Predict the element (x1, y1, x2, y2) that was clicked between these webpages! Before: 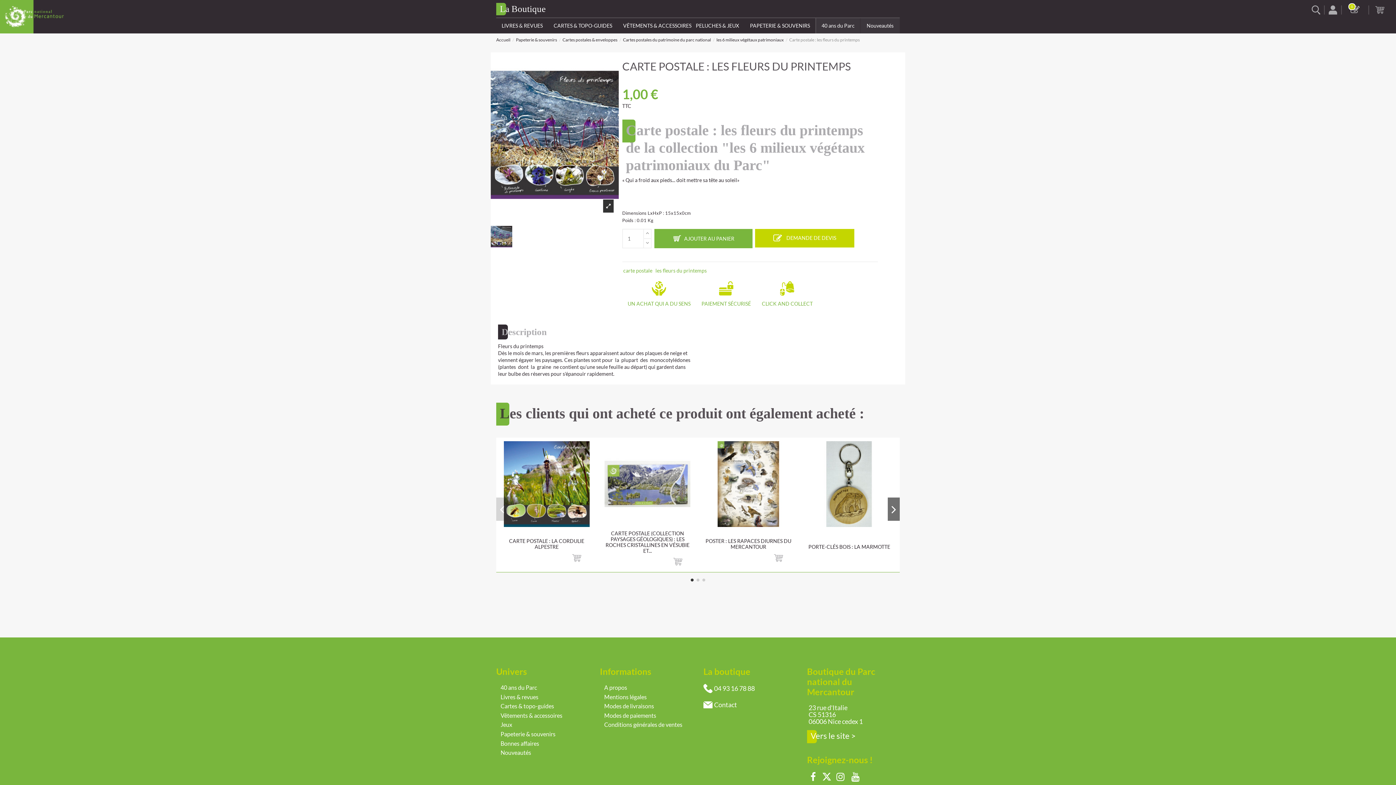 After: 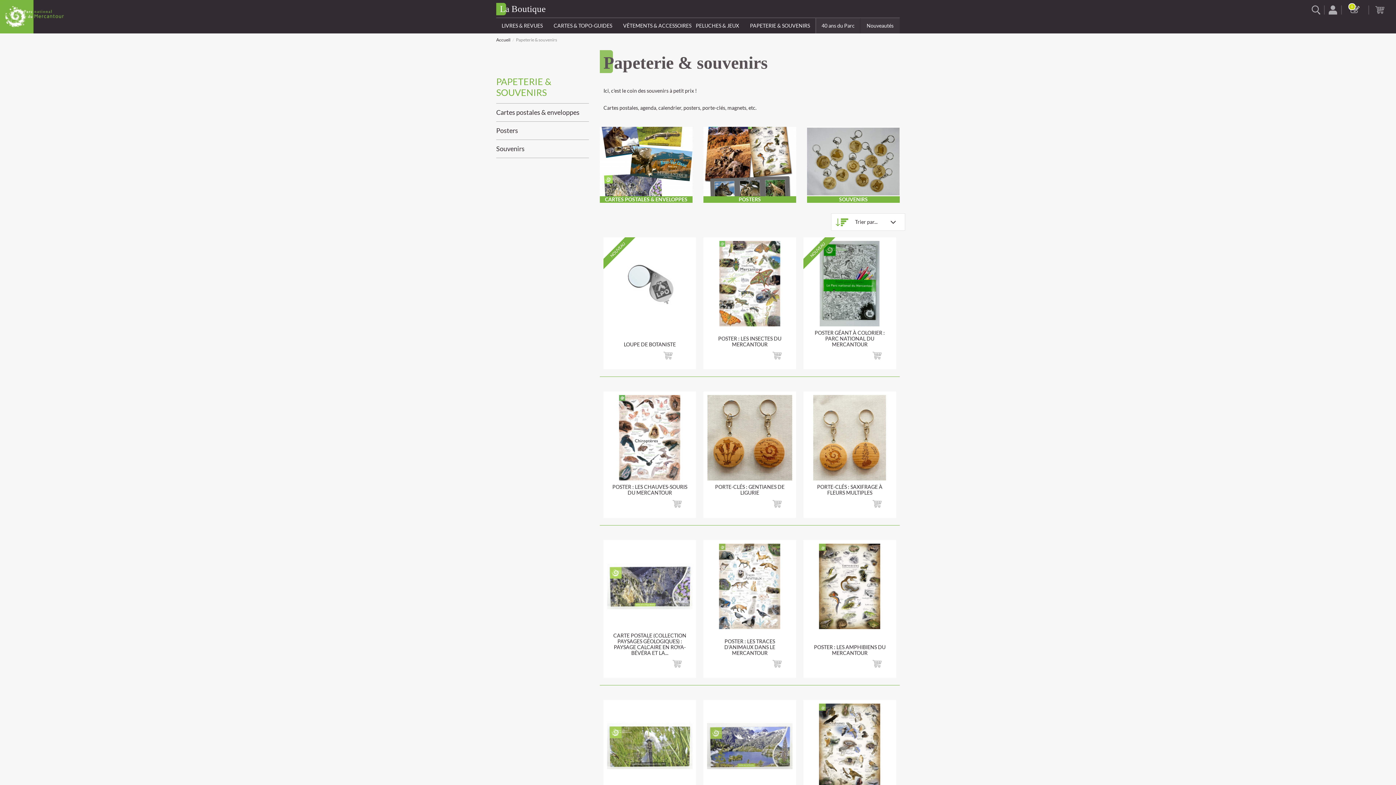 Action: label: PAPETERIE & SOUVENIRS bbox: (744, 18, 815, 33)